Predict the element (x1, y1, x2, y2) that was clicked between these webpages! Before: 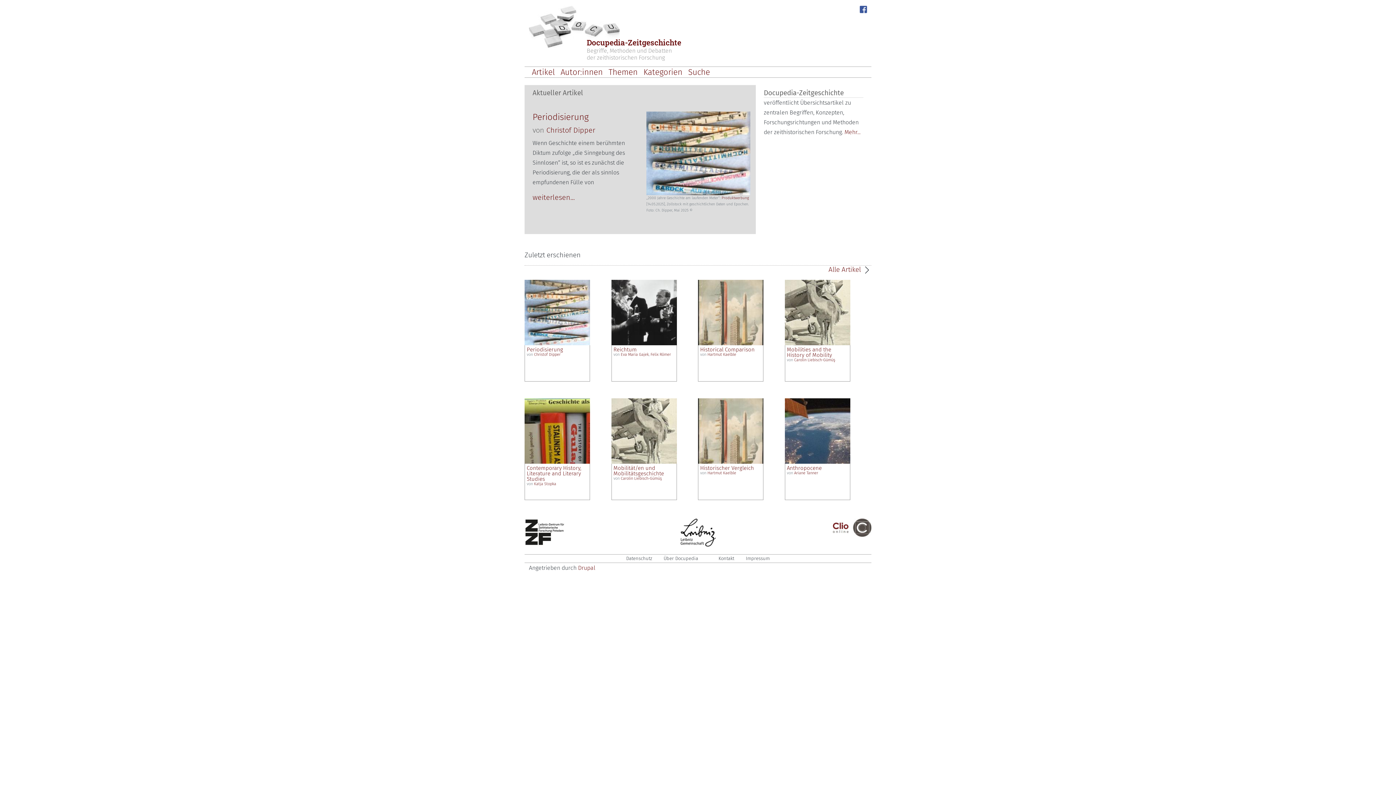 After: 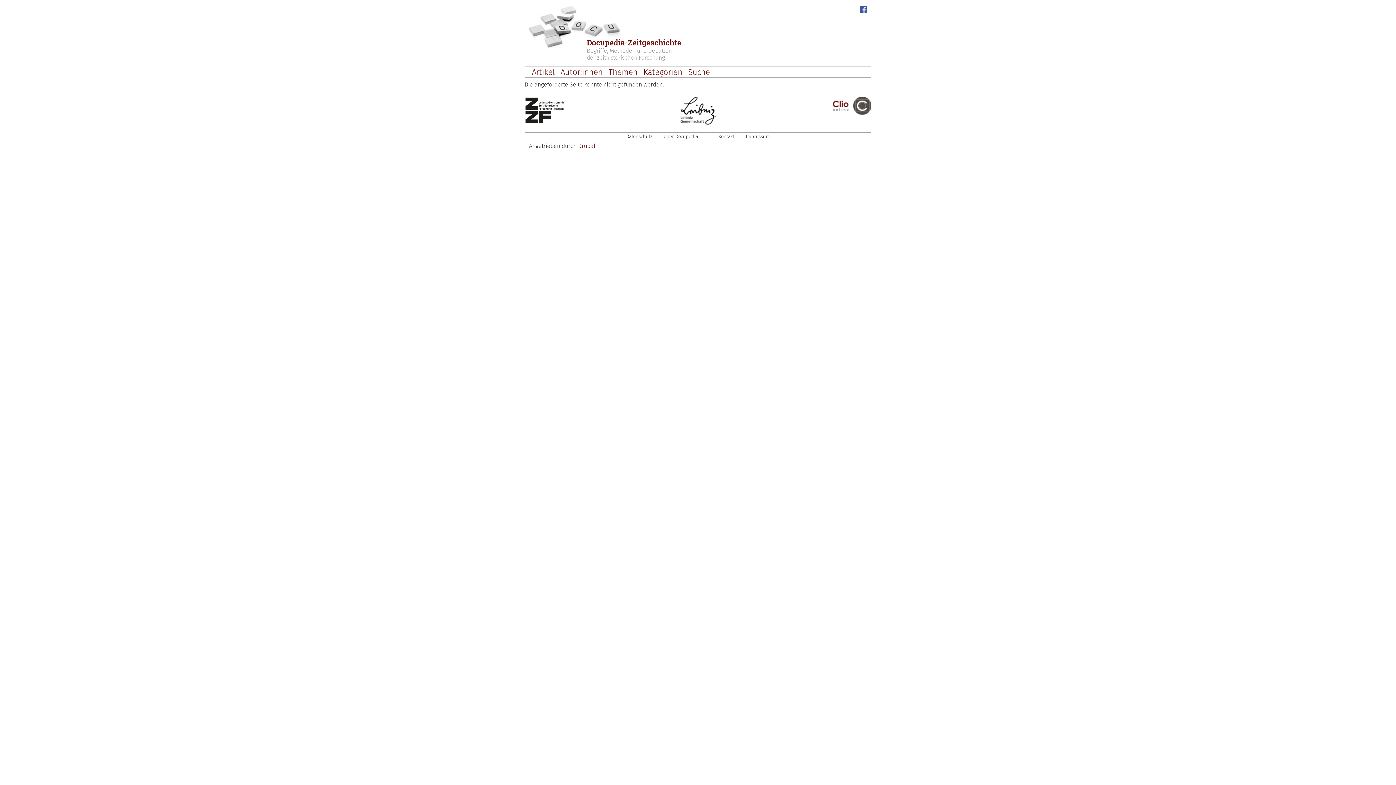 Action: label: Felix Römer bbox: (650, 352, 671, 357)